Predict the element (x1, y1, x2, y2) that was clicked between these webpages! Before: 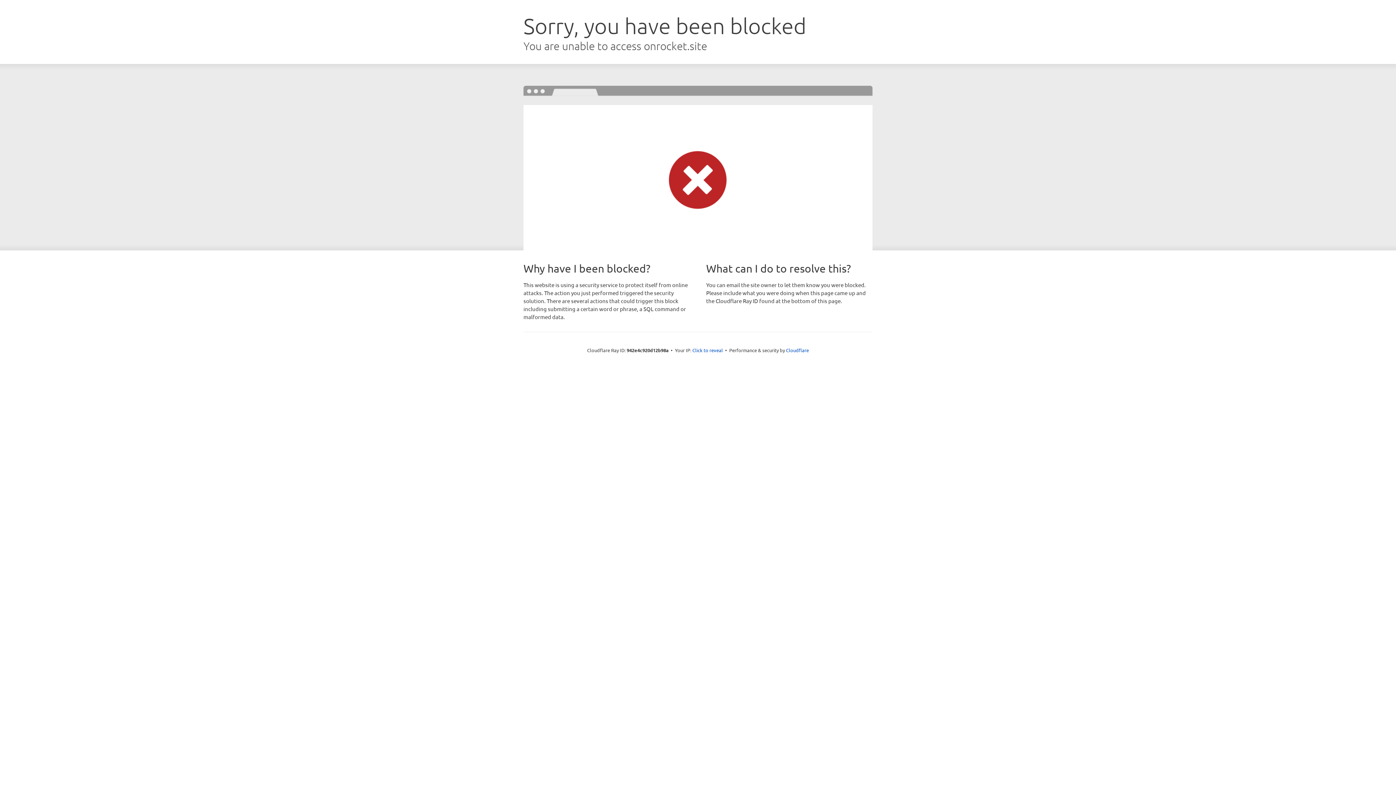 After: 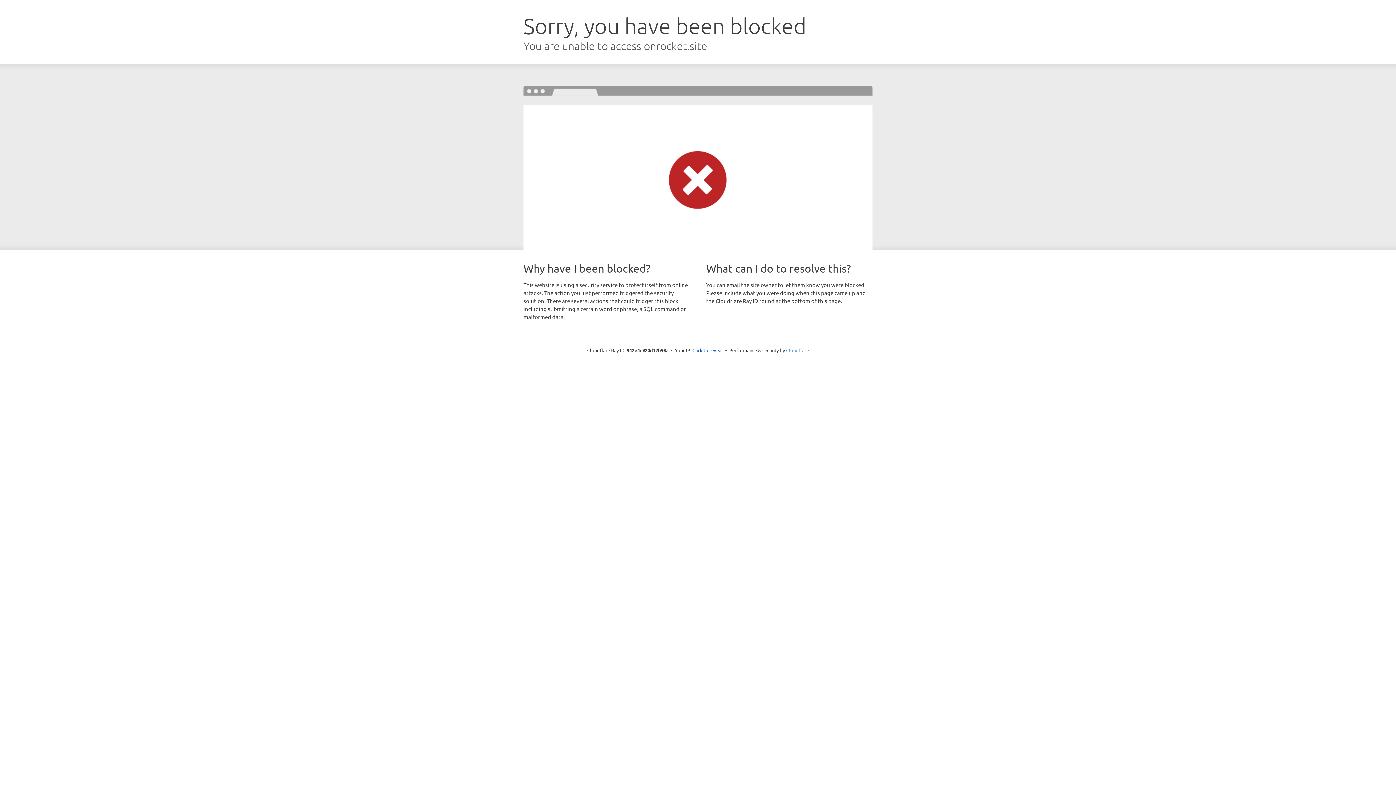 Action: bbox: (786, 347, 809, 353) label: Cloudflare